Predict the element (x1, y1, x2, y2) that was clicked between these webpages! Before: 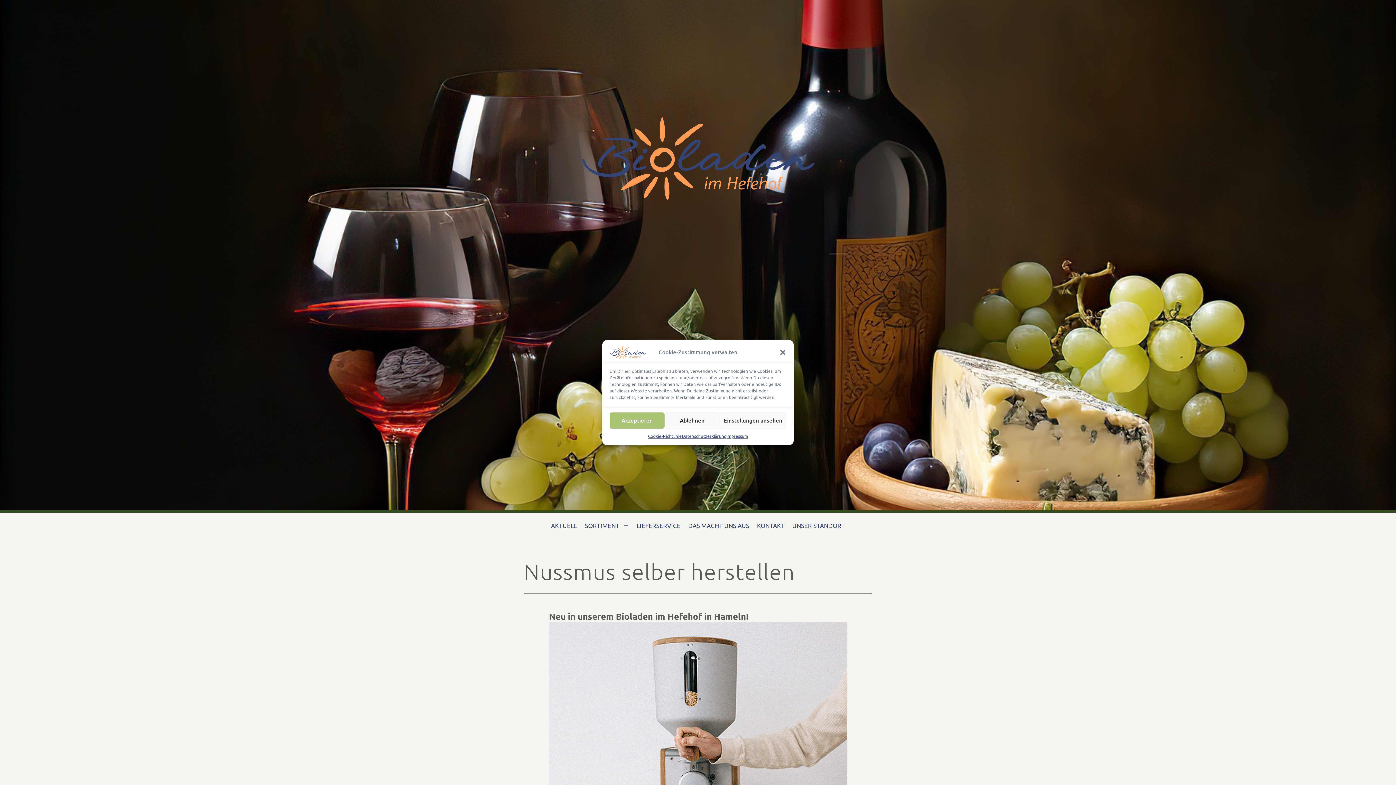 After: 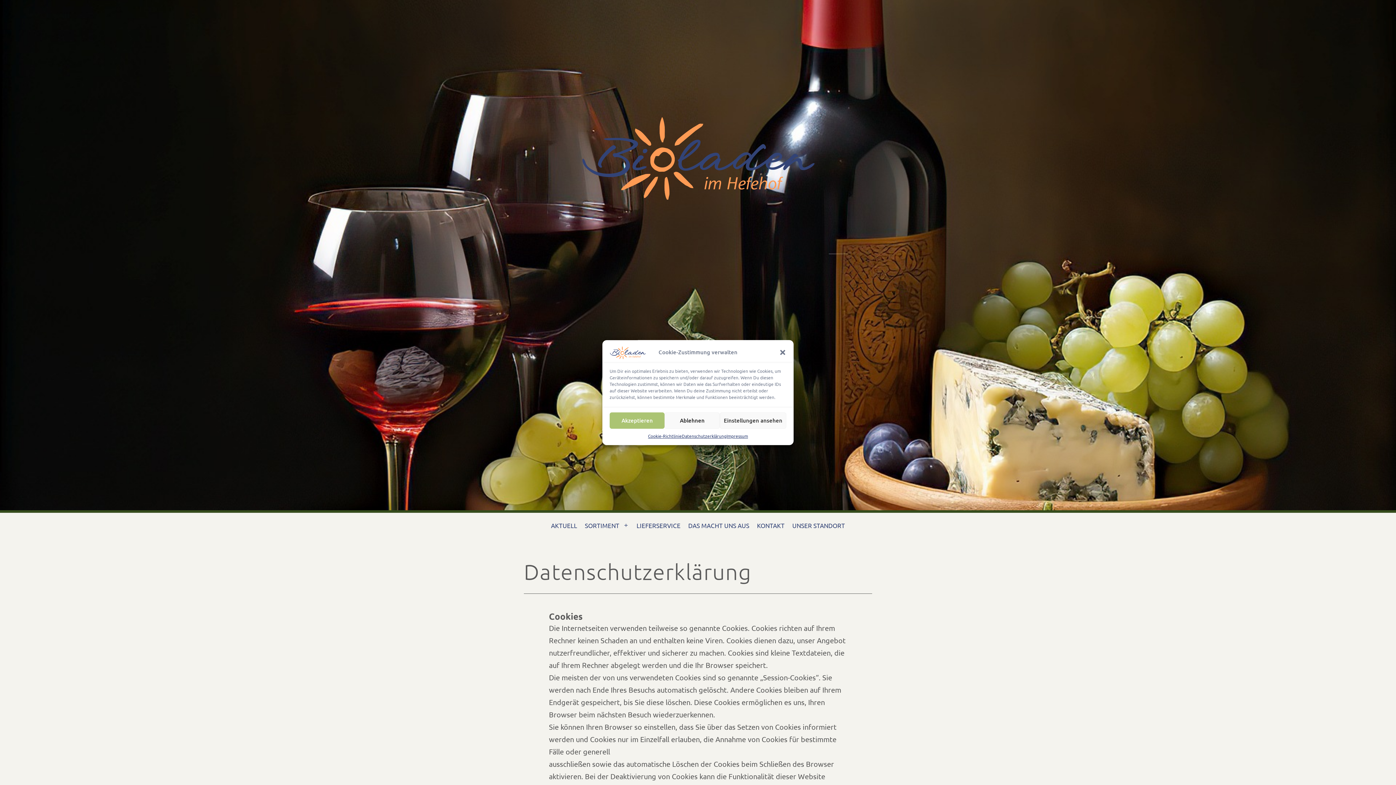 Action: bbox: (681, 432, 726, 439) label: Datenschutzerklärung